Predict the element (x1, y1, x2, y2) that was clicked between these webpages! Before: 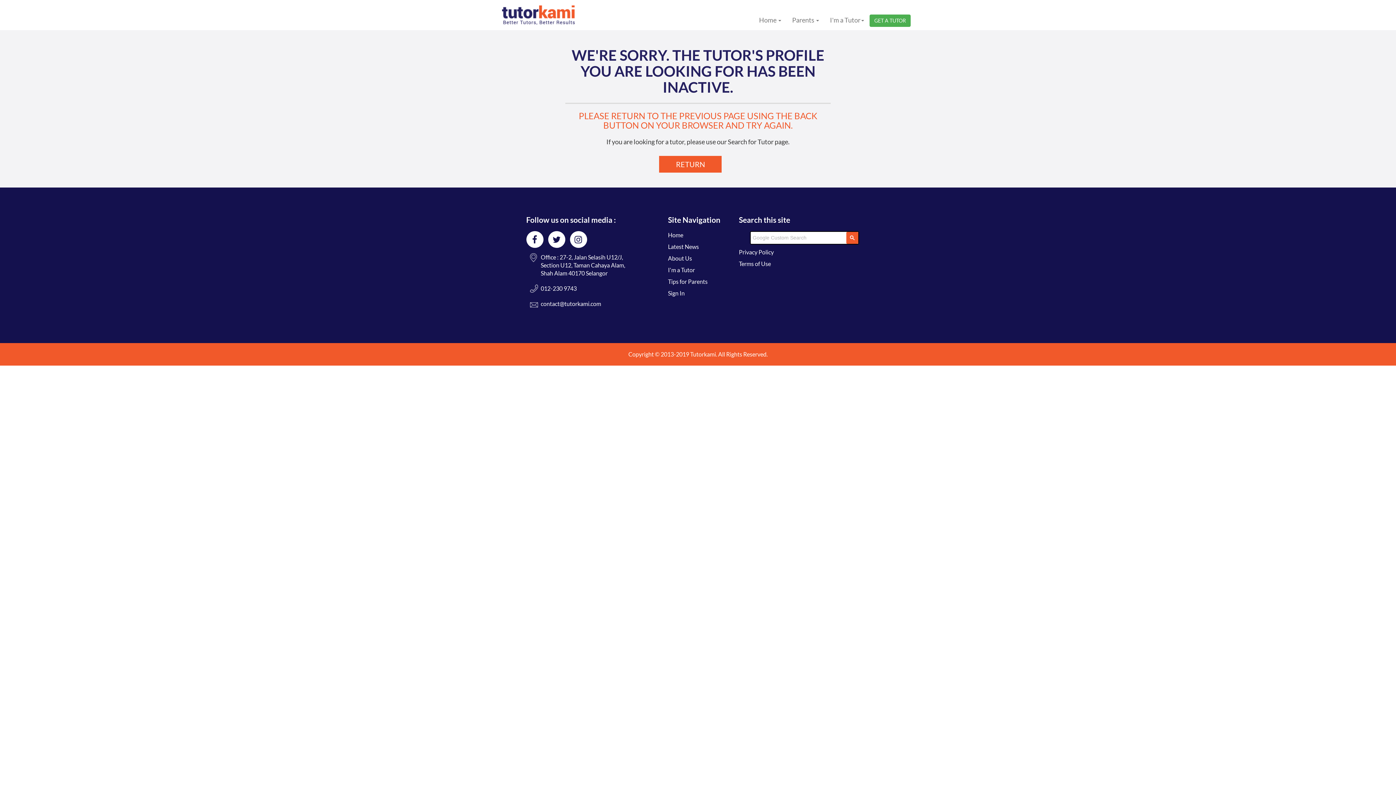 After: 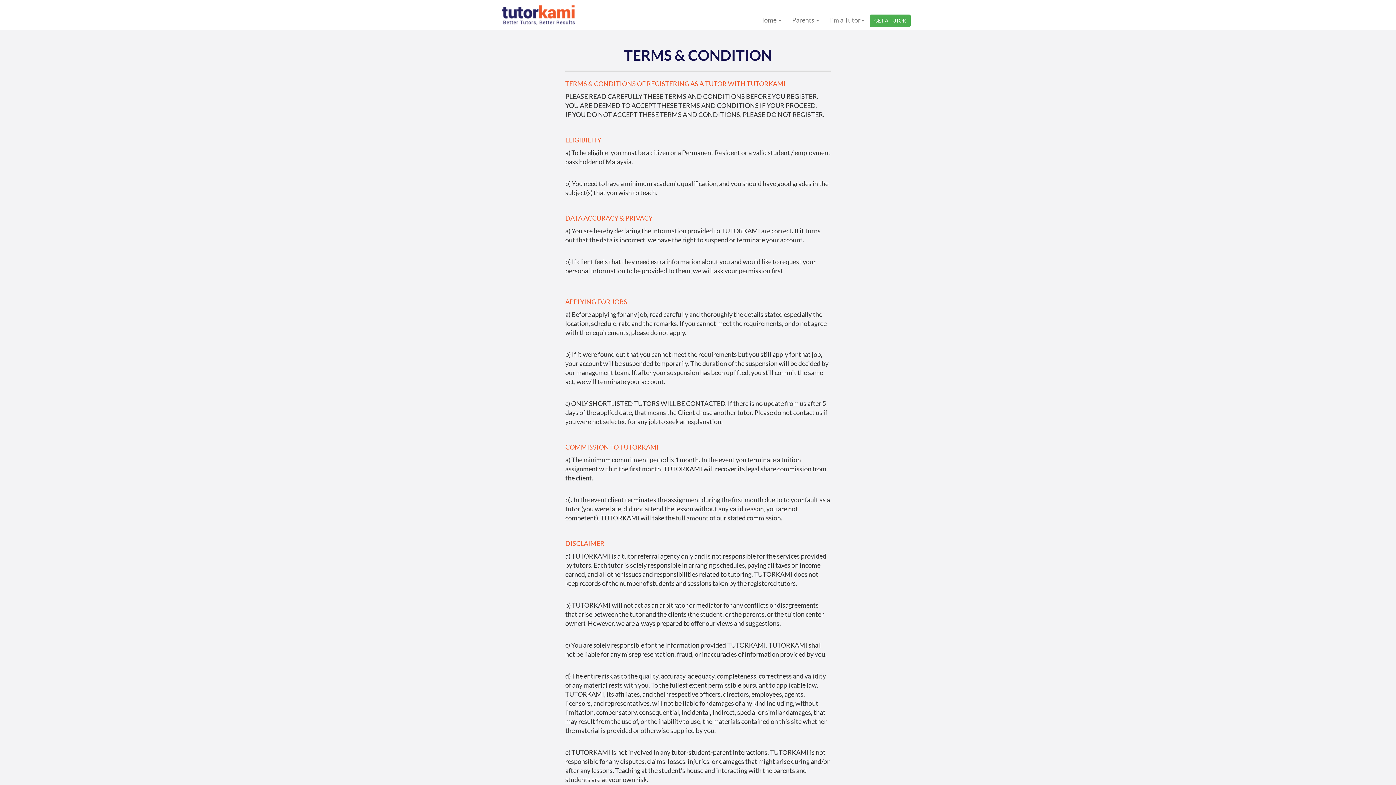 Action: bbox: (739, 260, 771, 267) label: Terms of Use